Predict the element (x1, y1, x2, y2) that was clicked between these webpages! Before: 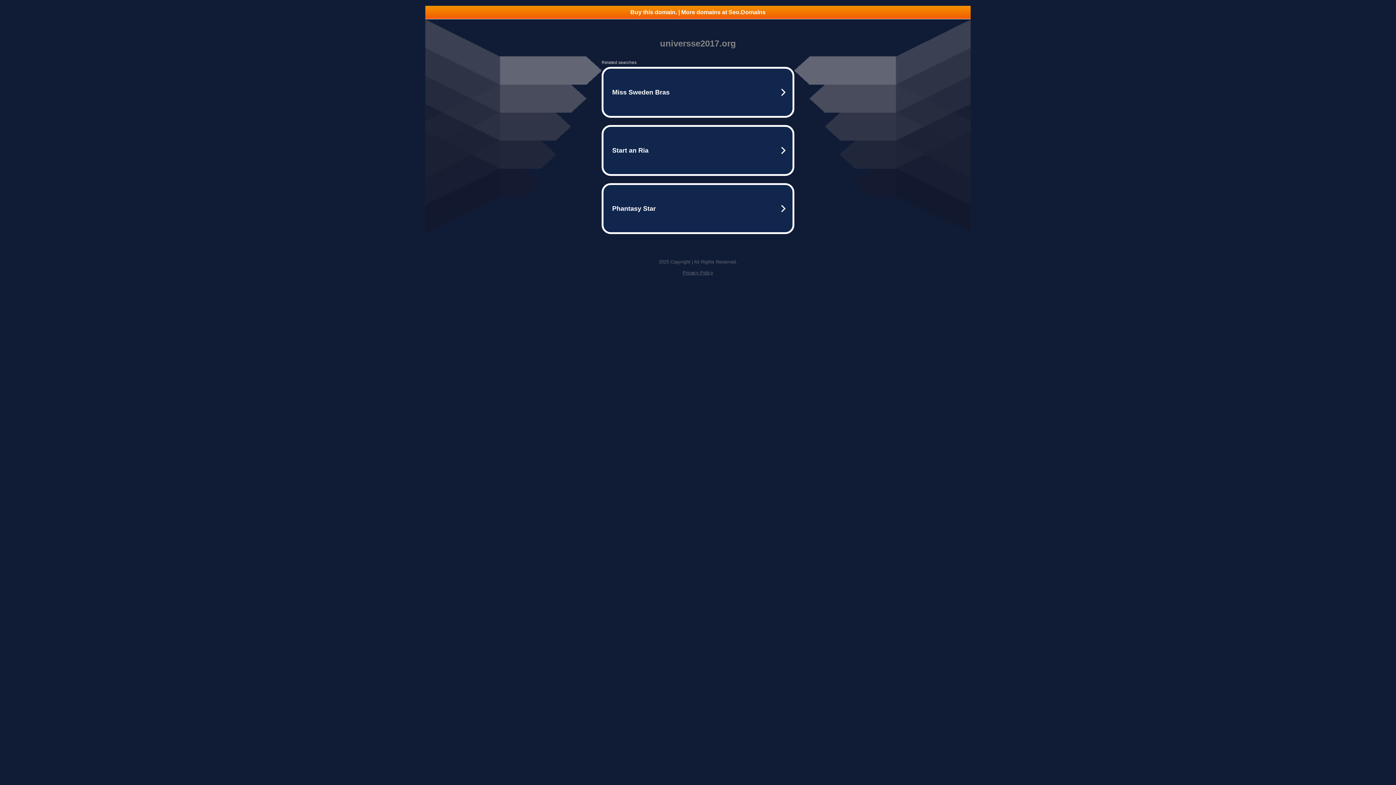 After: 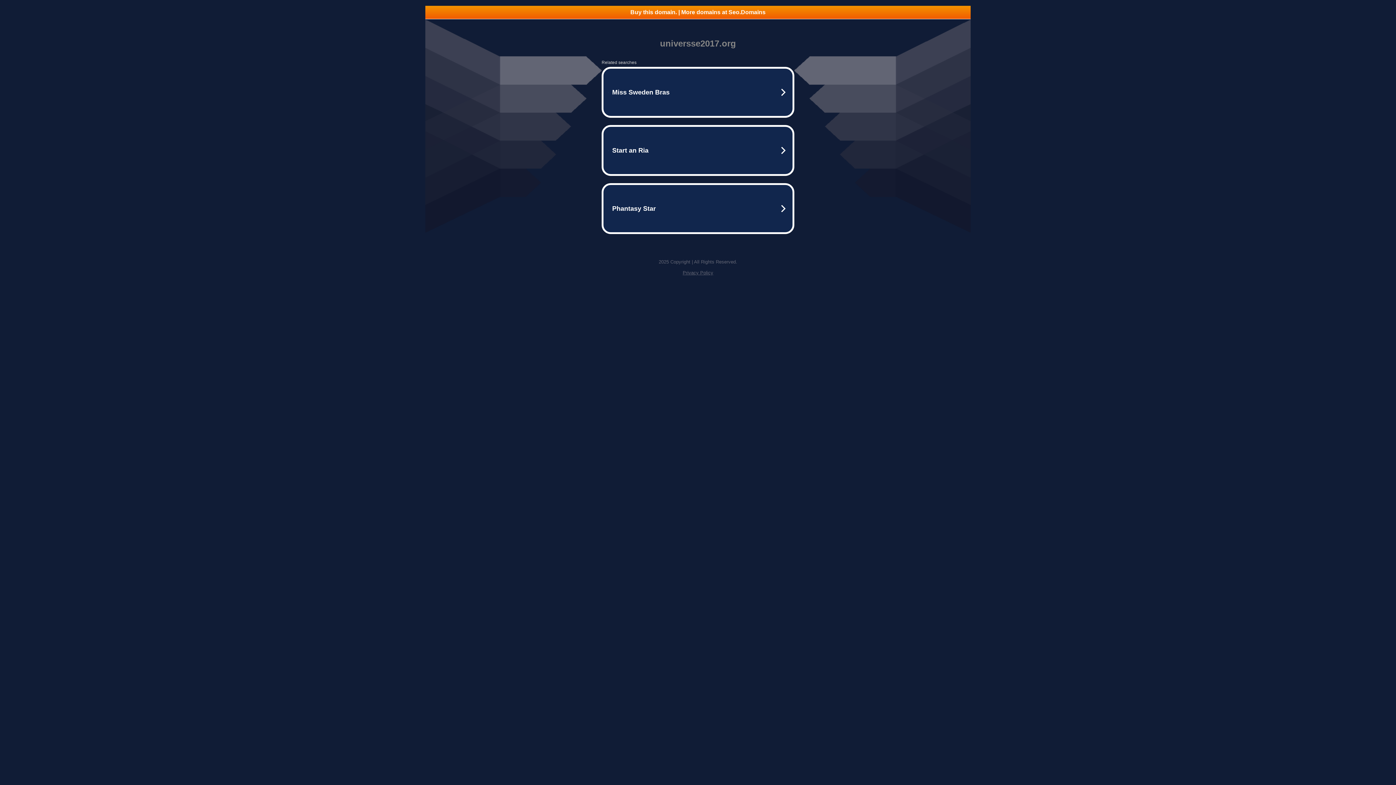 Action: bbox: (682, 270, 713, 275) label: Privacy Policy